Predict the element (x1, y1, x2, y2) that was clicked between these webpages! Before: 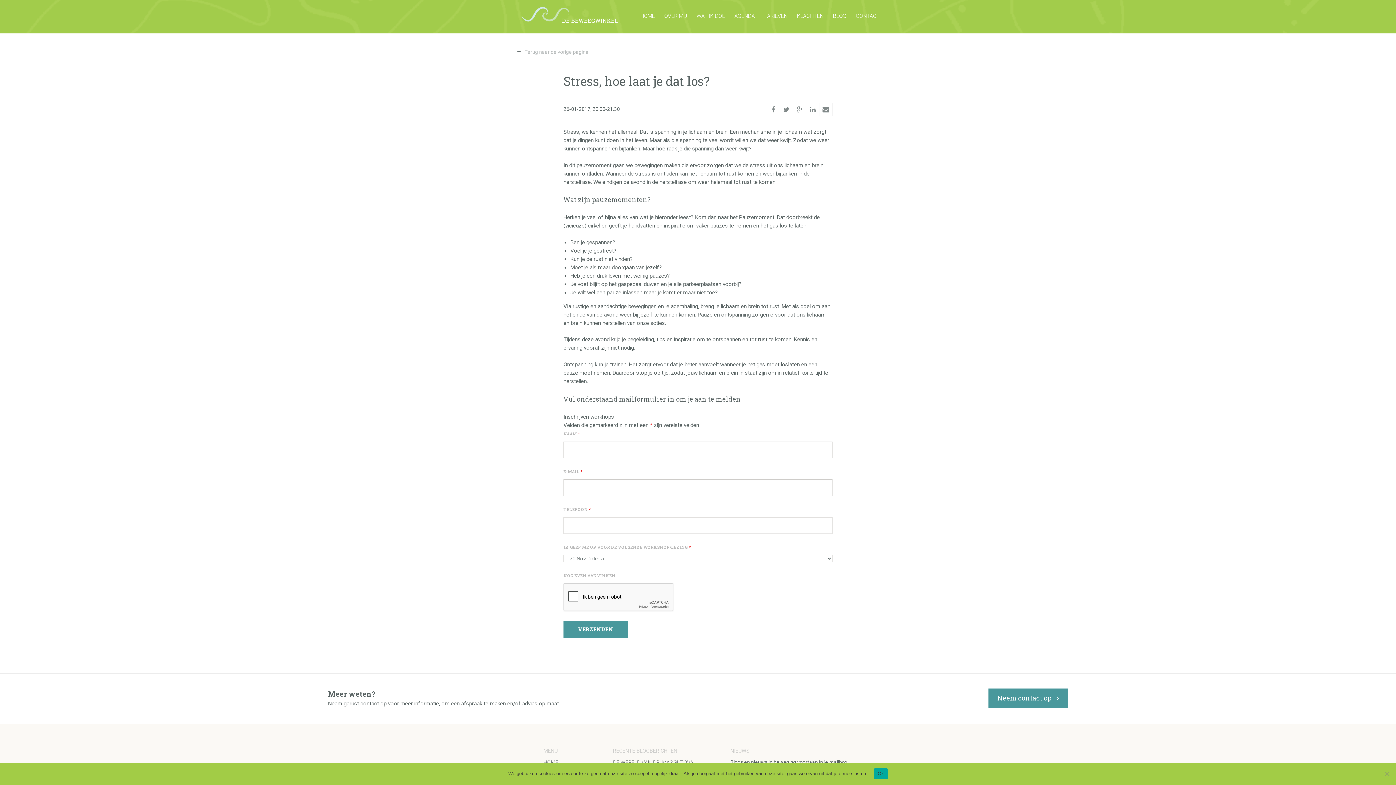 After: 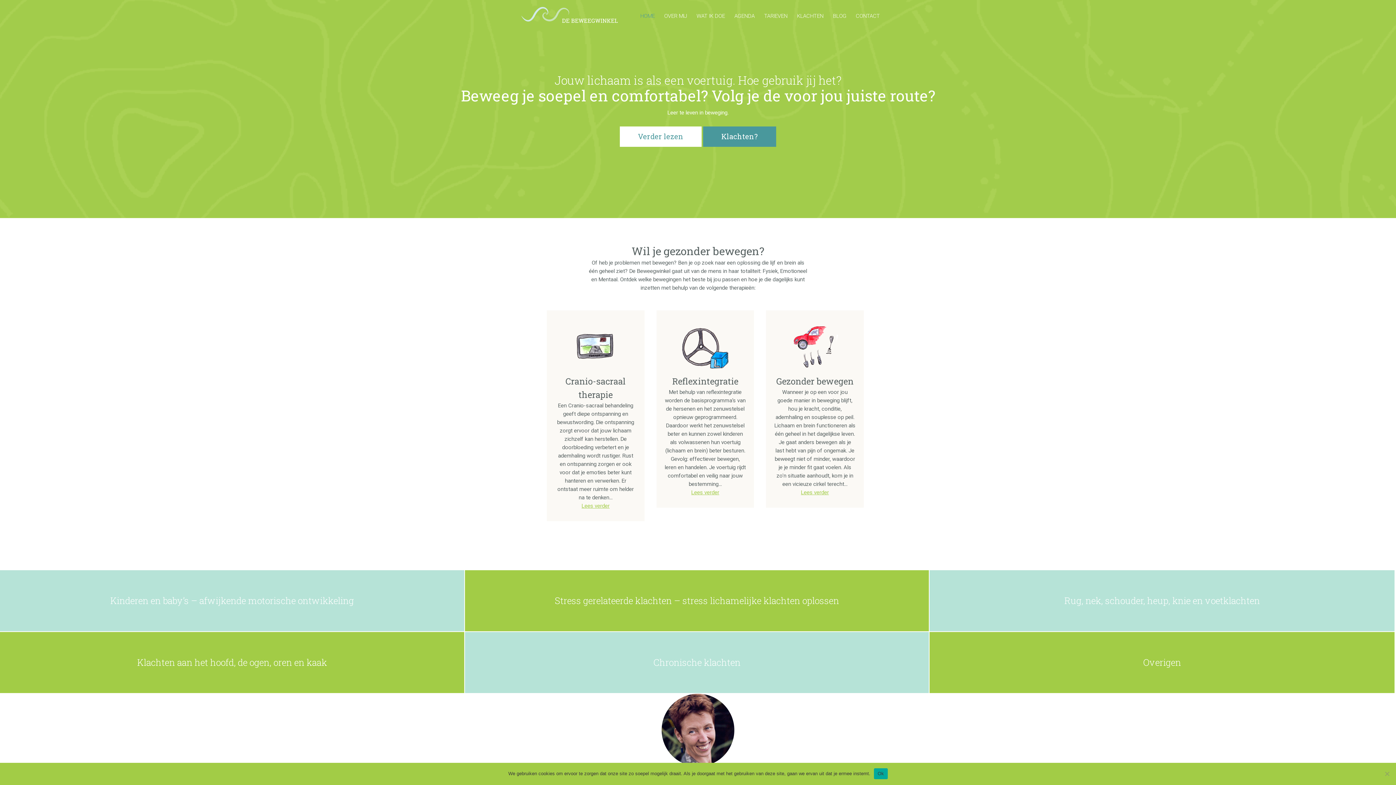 Action: label: HOME bbox: (640, 12, 654, 19)